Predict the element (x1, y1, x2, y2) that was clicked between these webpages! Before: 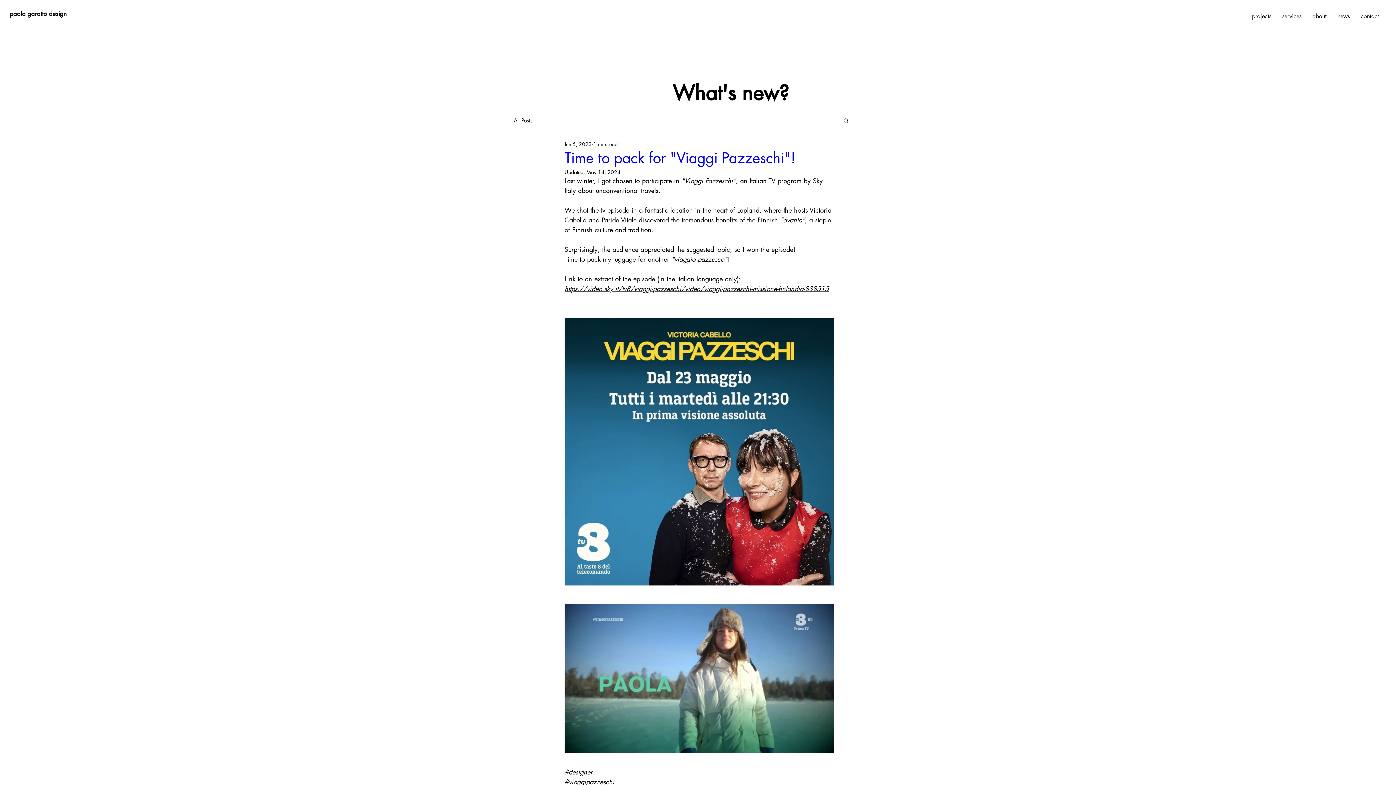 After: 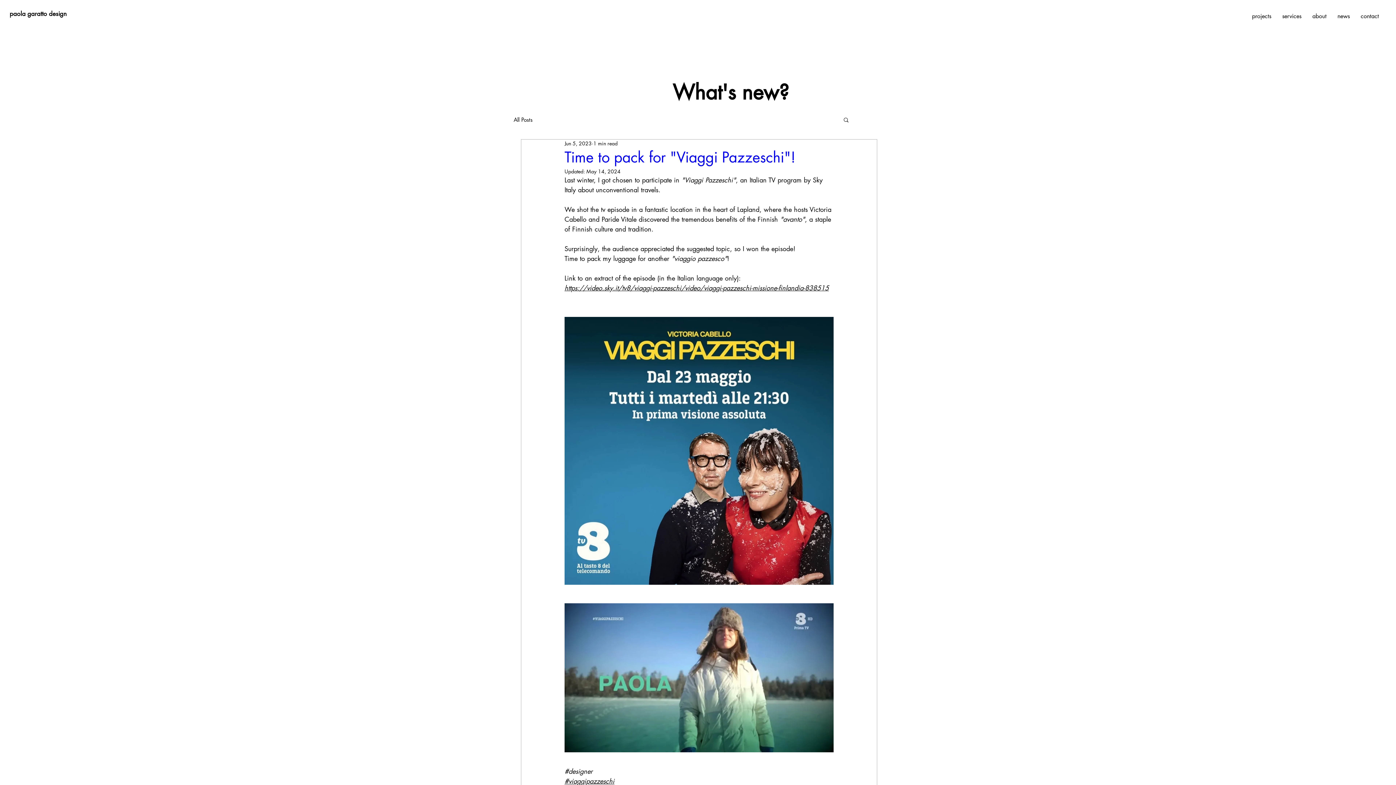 Action: bbox: (564, 777, 614, 786) label: #viaggipazzeschi